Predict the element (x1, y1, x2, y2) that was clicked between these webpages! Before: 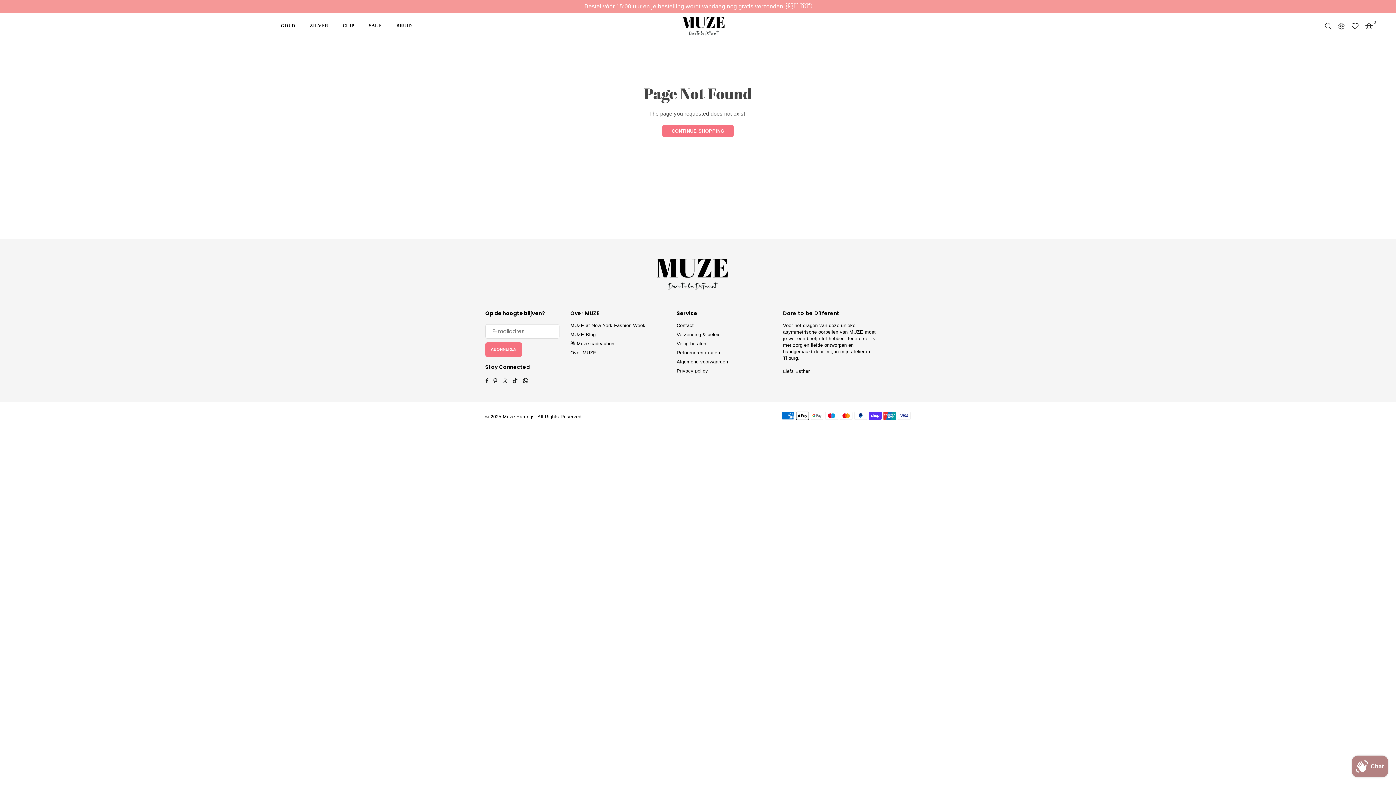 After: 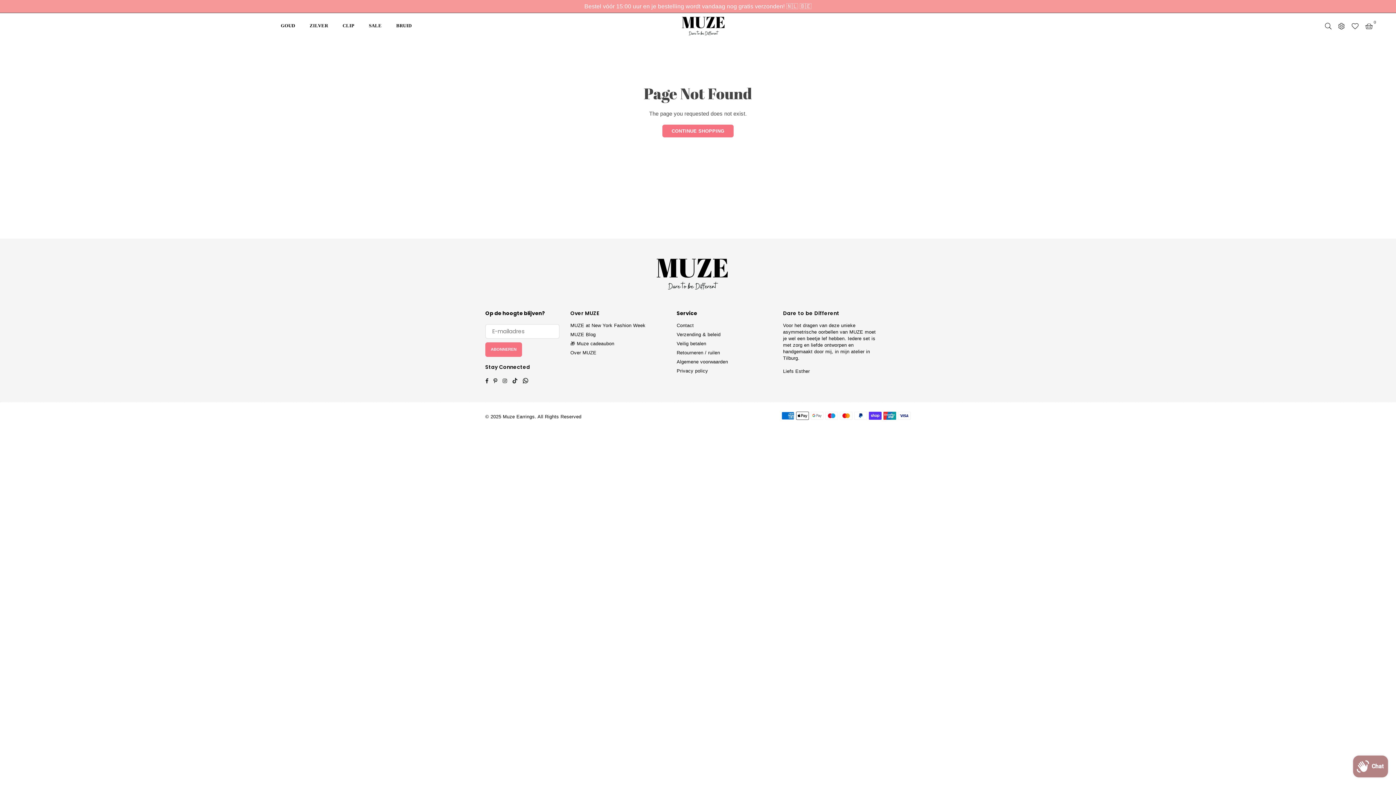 Action: bbox: (1348, 19, 1362, 32)